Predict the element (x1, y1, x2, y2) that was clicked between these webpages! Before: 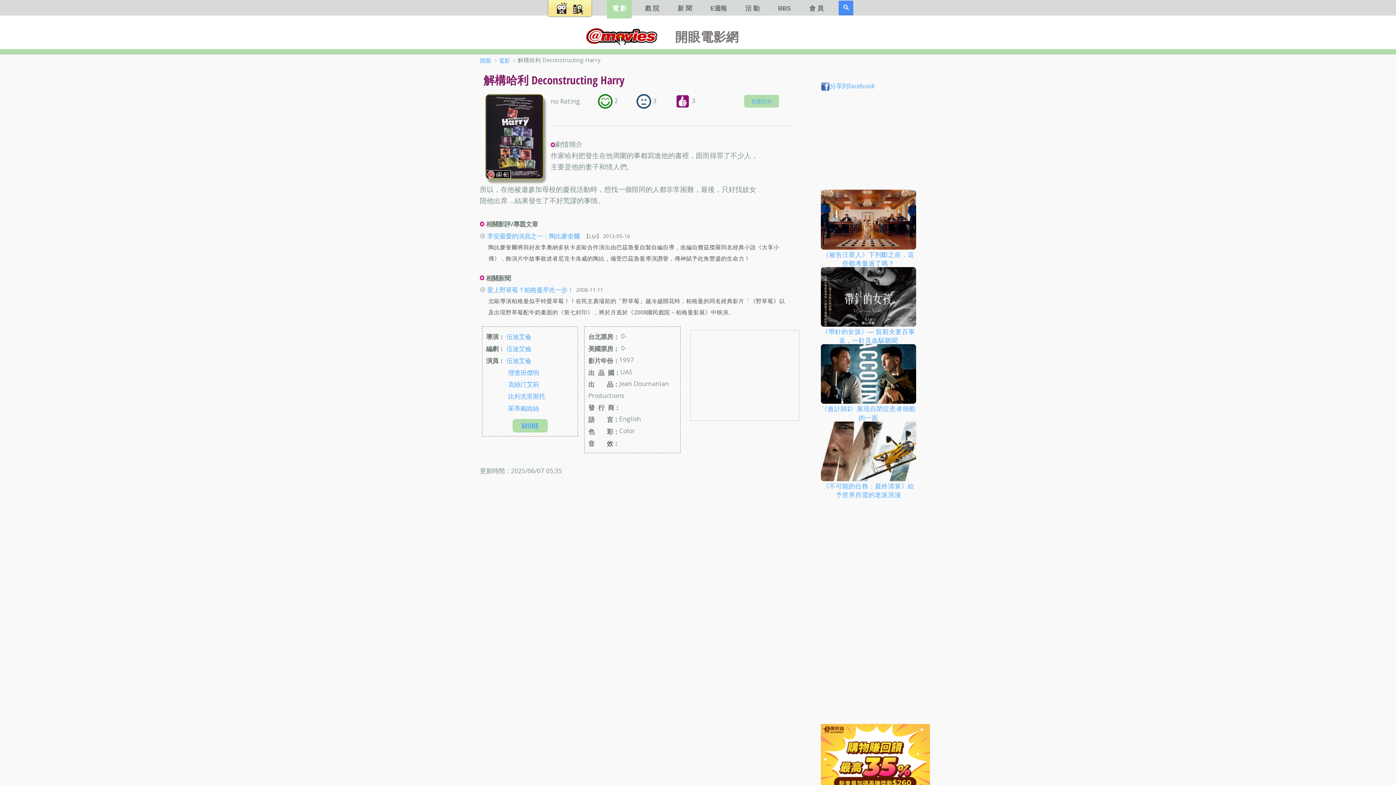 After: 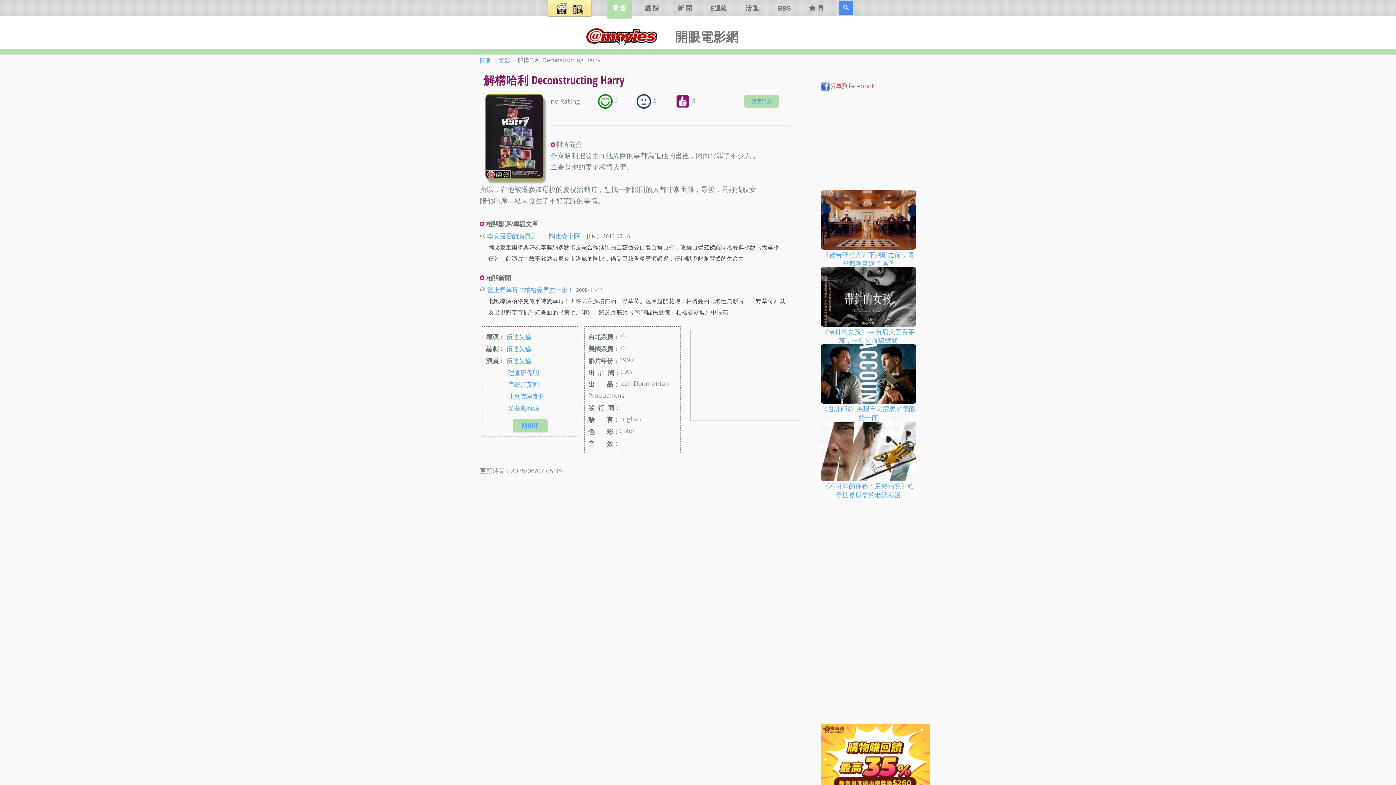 Action: bbox: (820, 81, 875, 90) label: 分享到facebook